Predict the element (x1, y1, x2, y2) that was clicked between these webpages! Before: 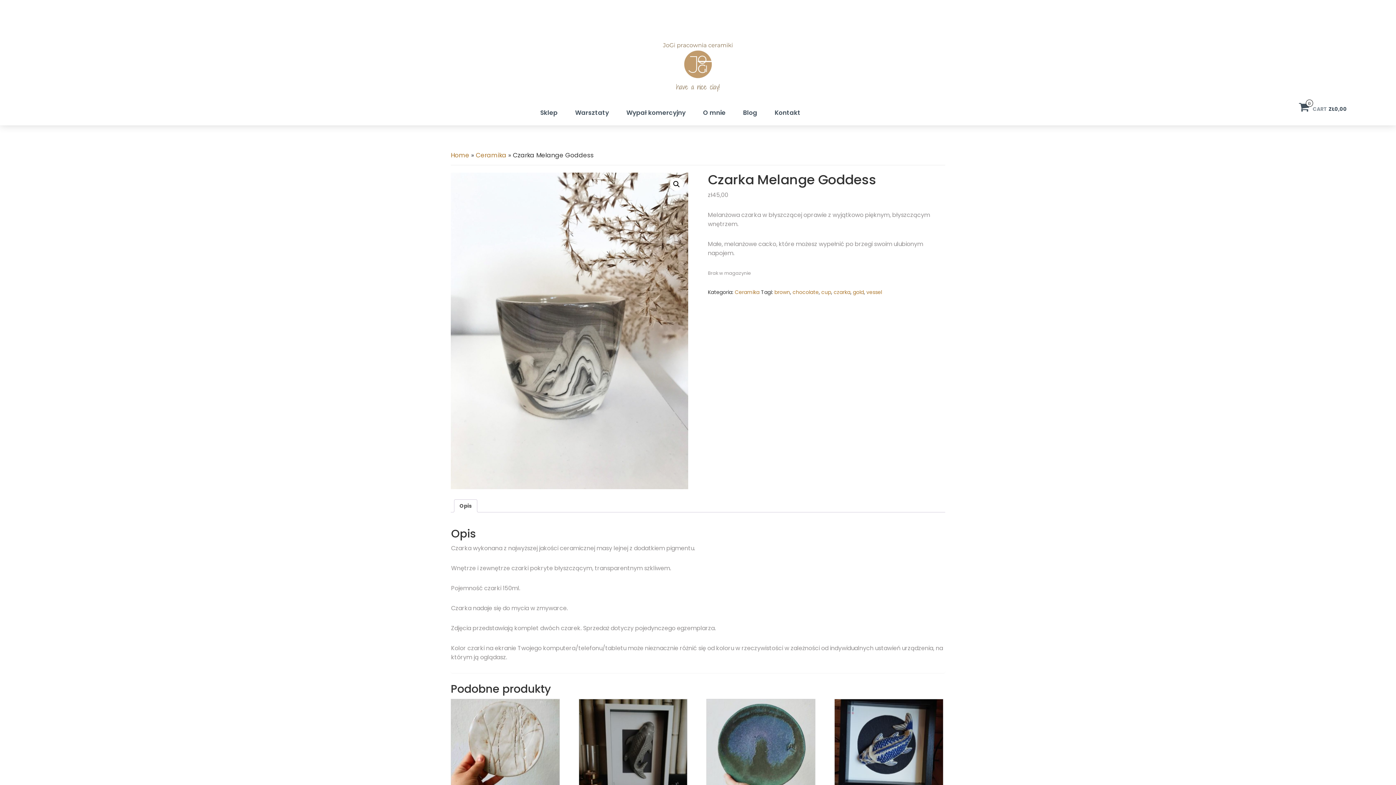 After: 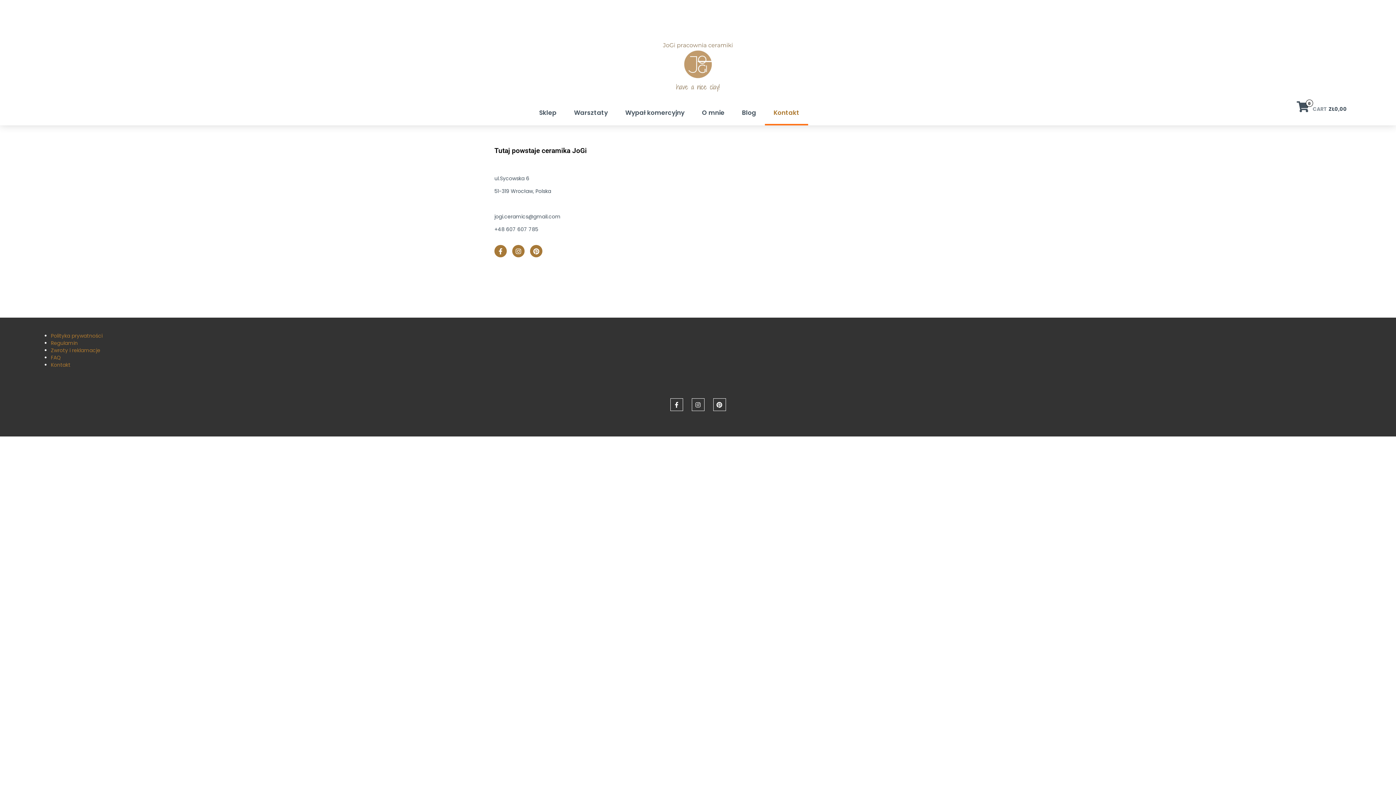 Action: bbox: (771, 108, 804, 122) label: Kontakt